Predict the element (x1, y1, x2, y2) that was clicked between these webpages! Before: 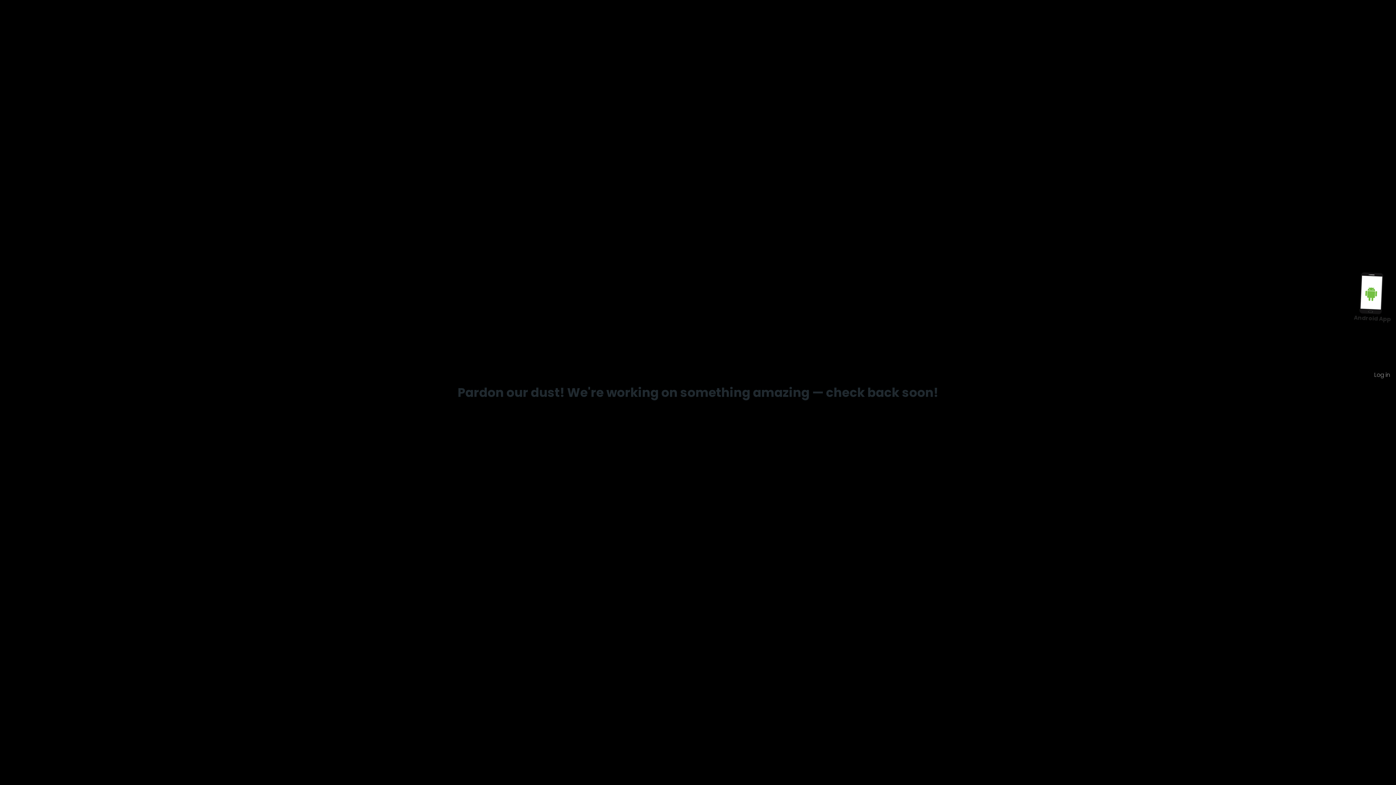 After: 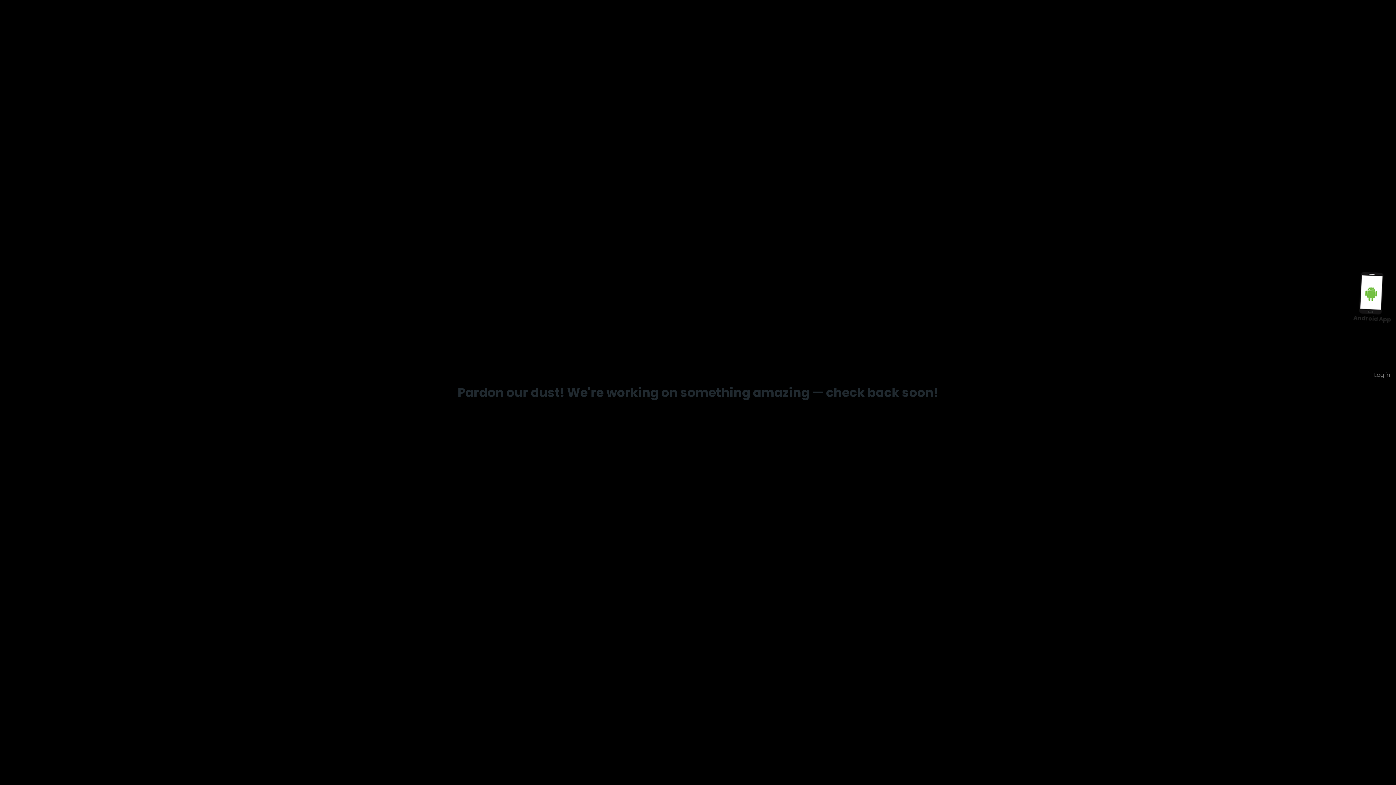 Action: label: Android App bbox: (1359, 272, 1392, 323)